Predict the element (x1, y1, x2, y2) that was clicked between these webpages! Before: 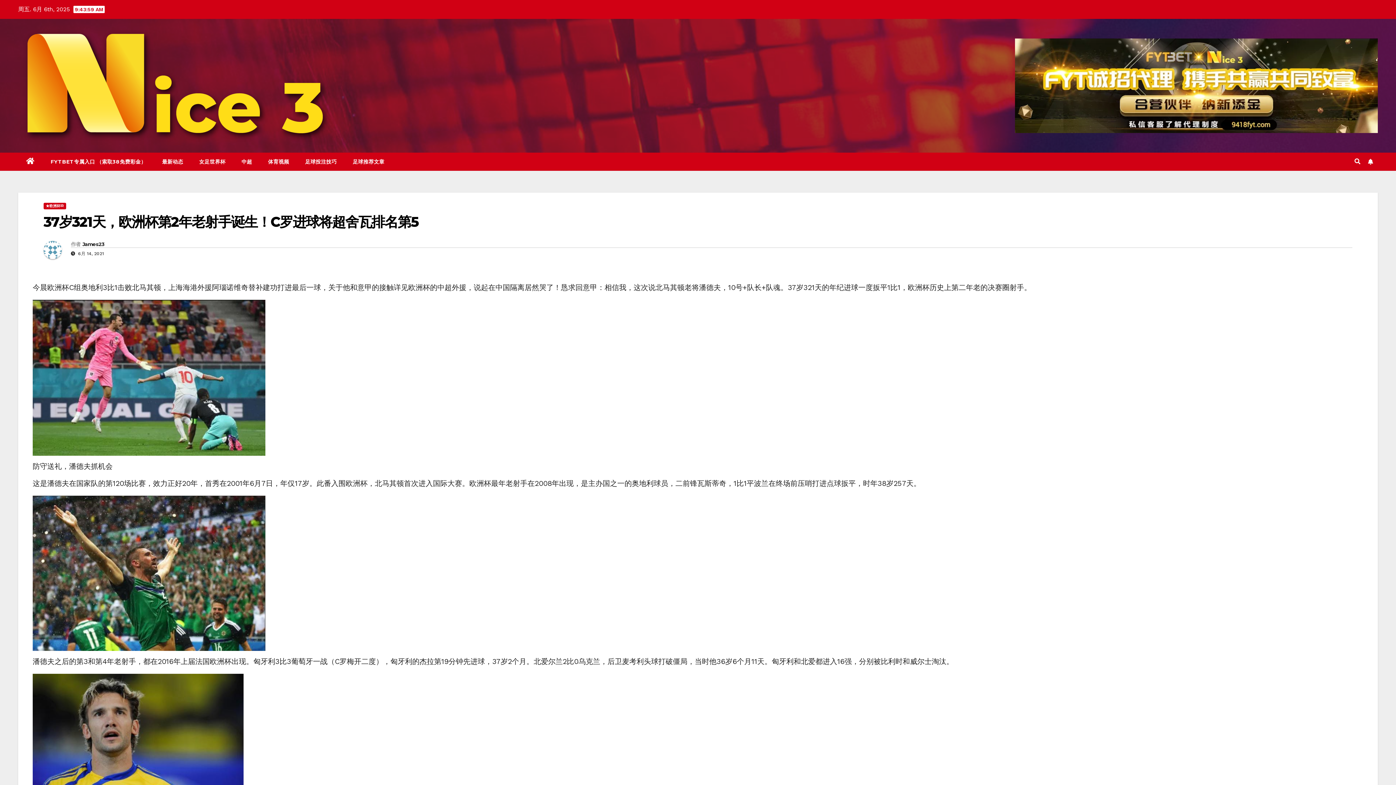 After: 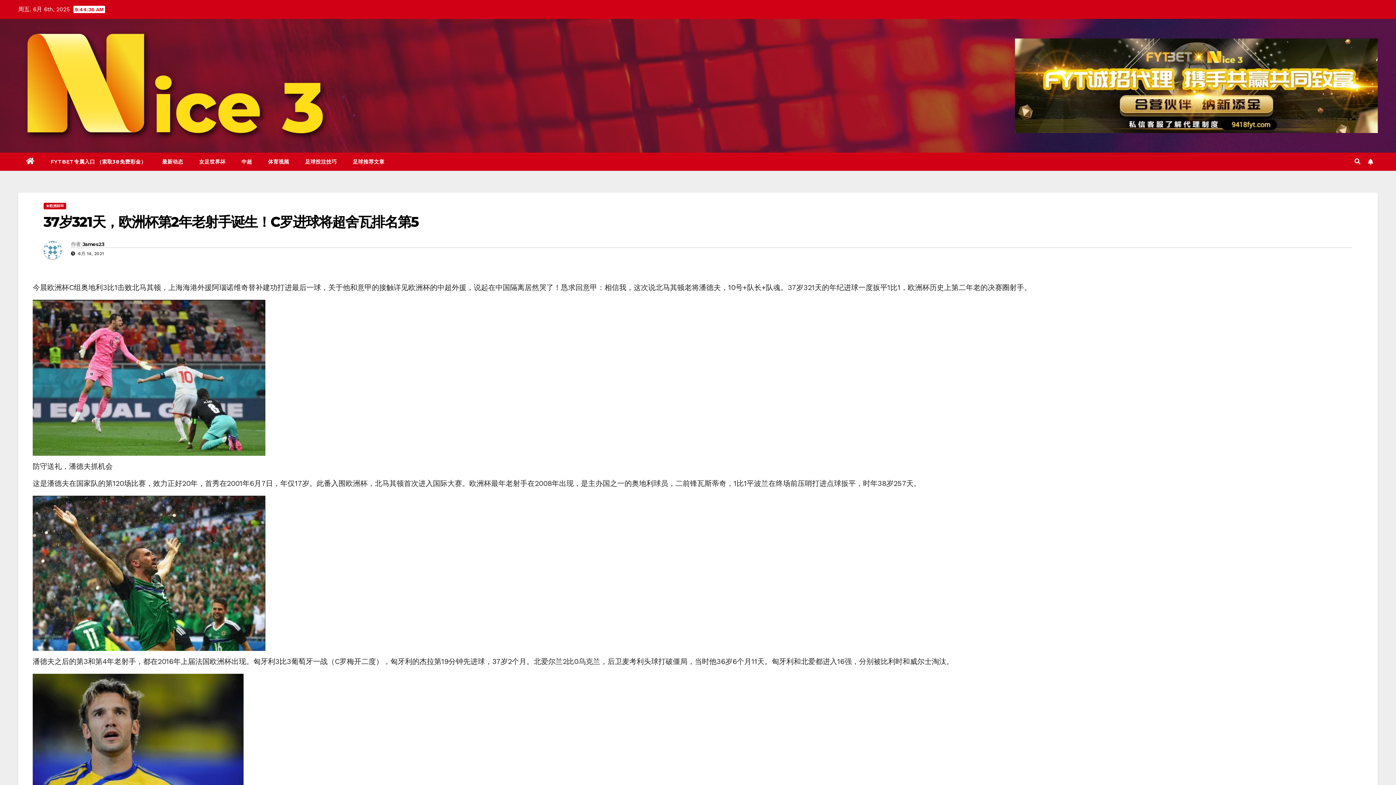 Action: label: 37岁321天，欧洲杯第2年老射手诞生！C罗进球将超舍瓦排名第5 bbox: (43, 213, 418, 230)